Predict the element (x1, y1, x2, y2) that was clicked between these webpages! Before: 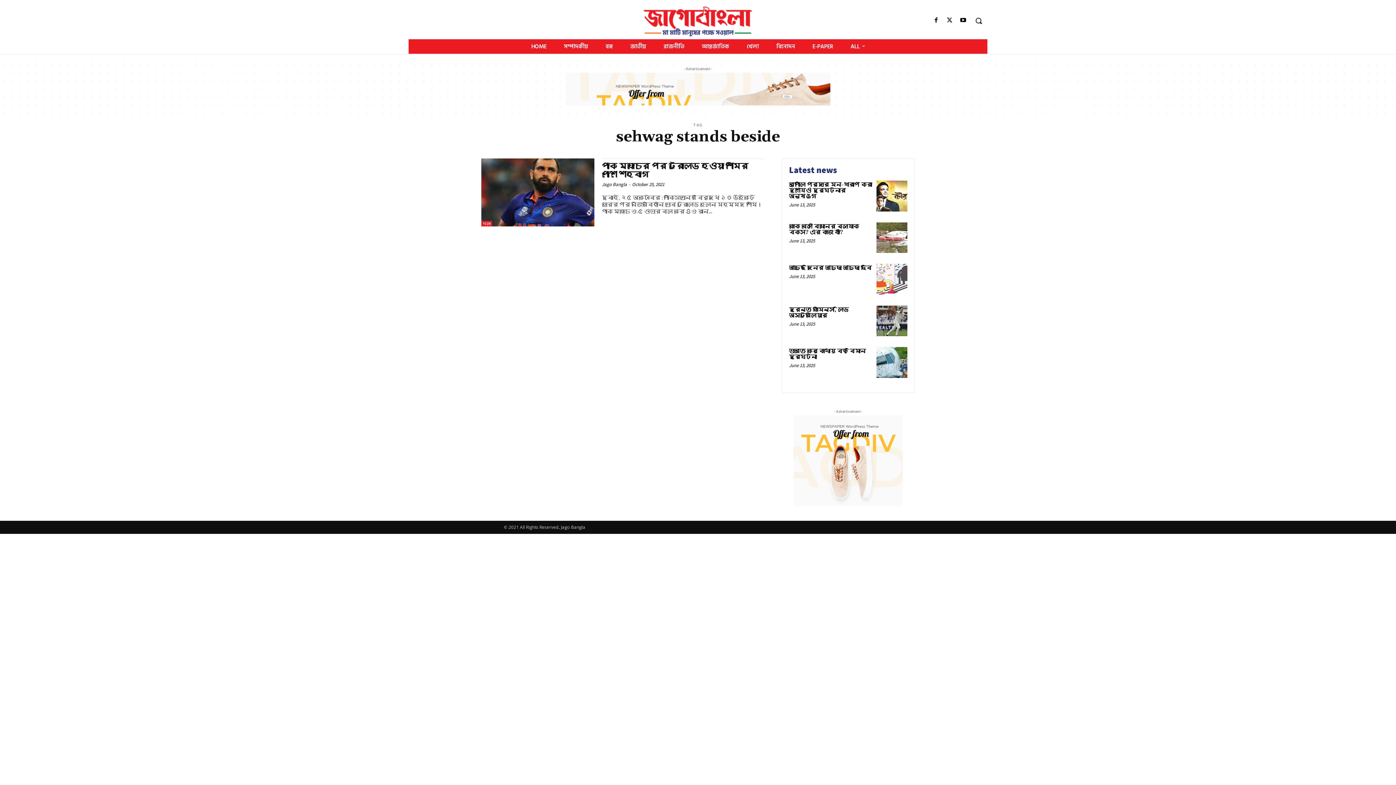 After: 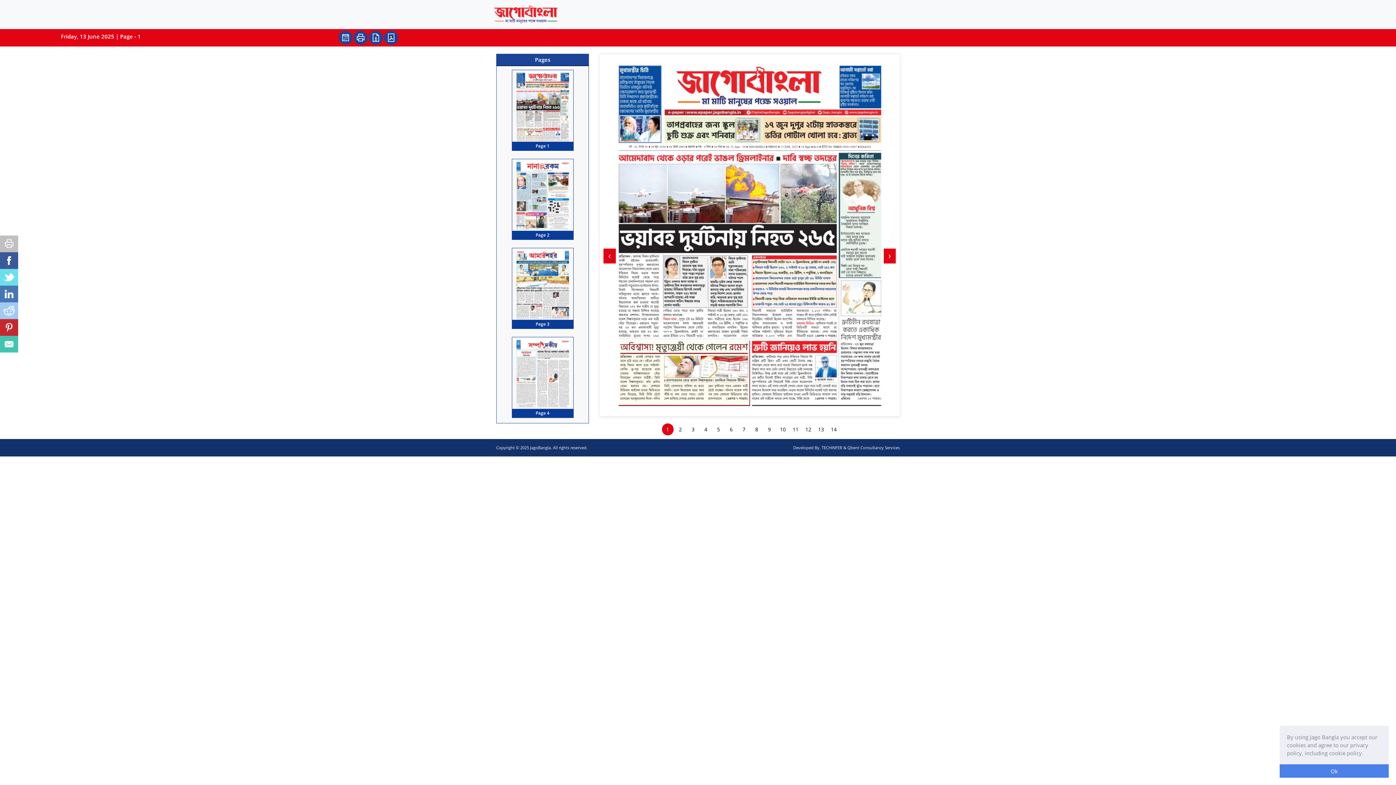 Action: bbox: (804, 39, 842, 53) label: E-PAPER